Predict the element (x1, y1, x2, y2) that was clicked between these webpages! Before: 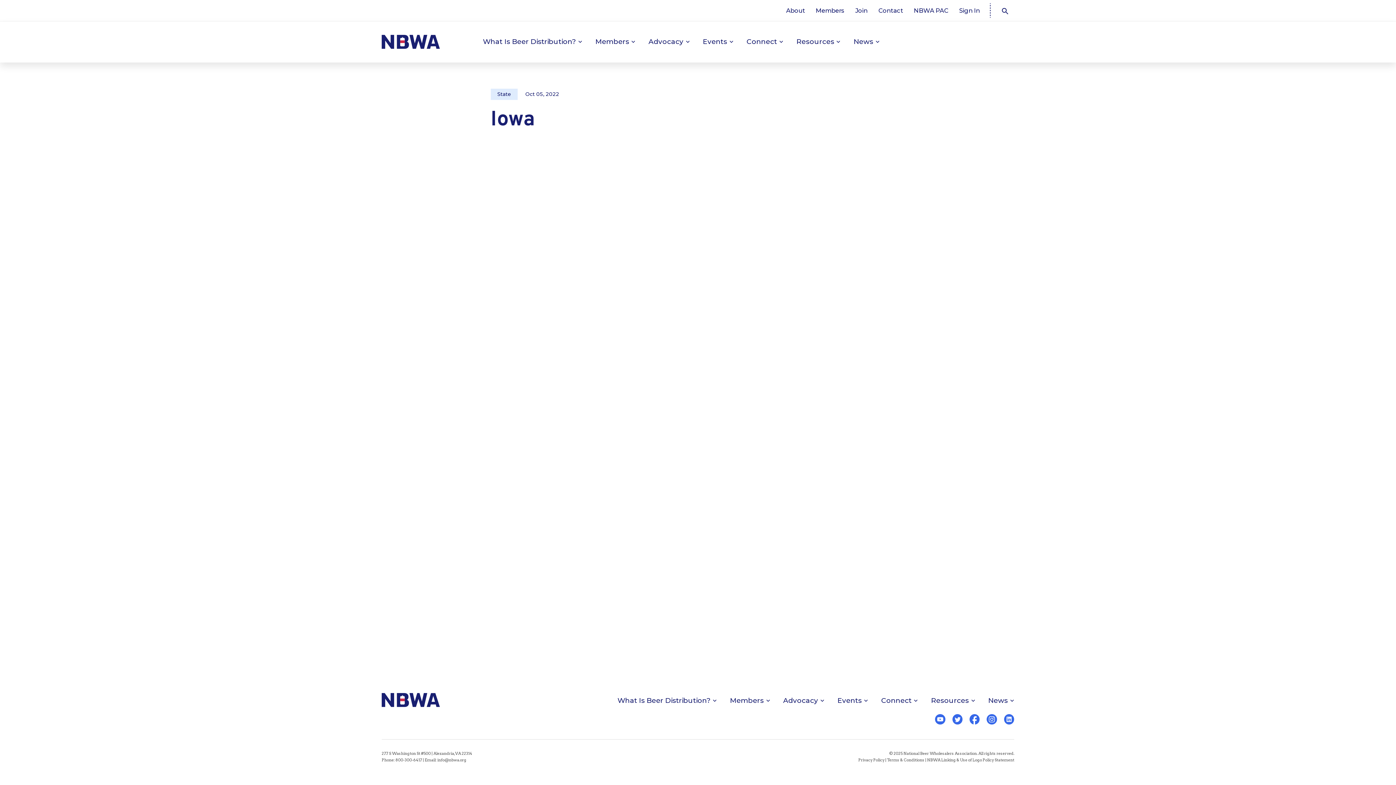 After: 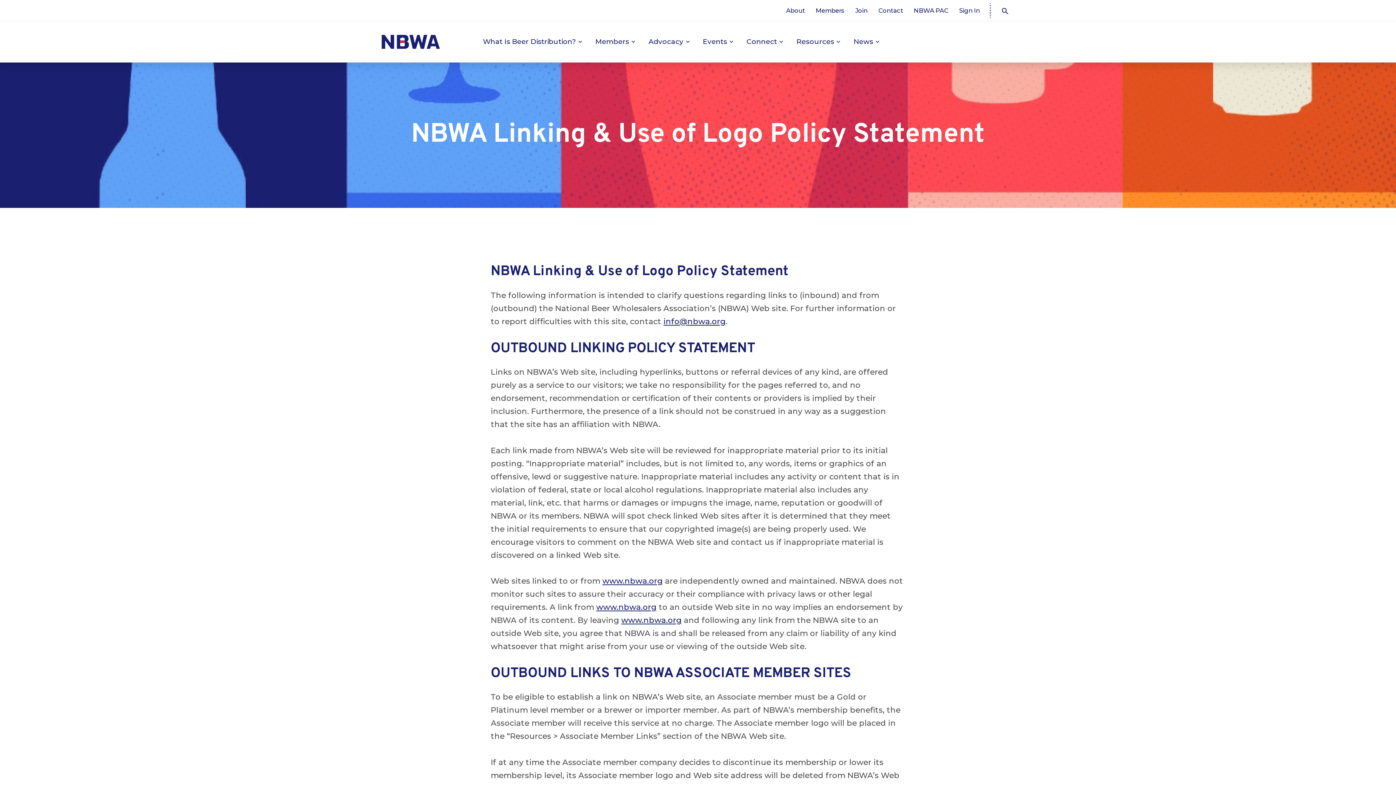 Action: label: NBWA Linking & Use of Logo Policy Statement bbox: (927, 758, 1014, 762)